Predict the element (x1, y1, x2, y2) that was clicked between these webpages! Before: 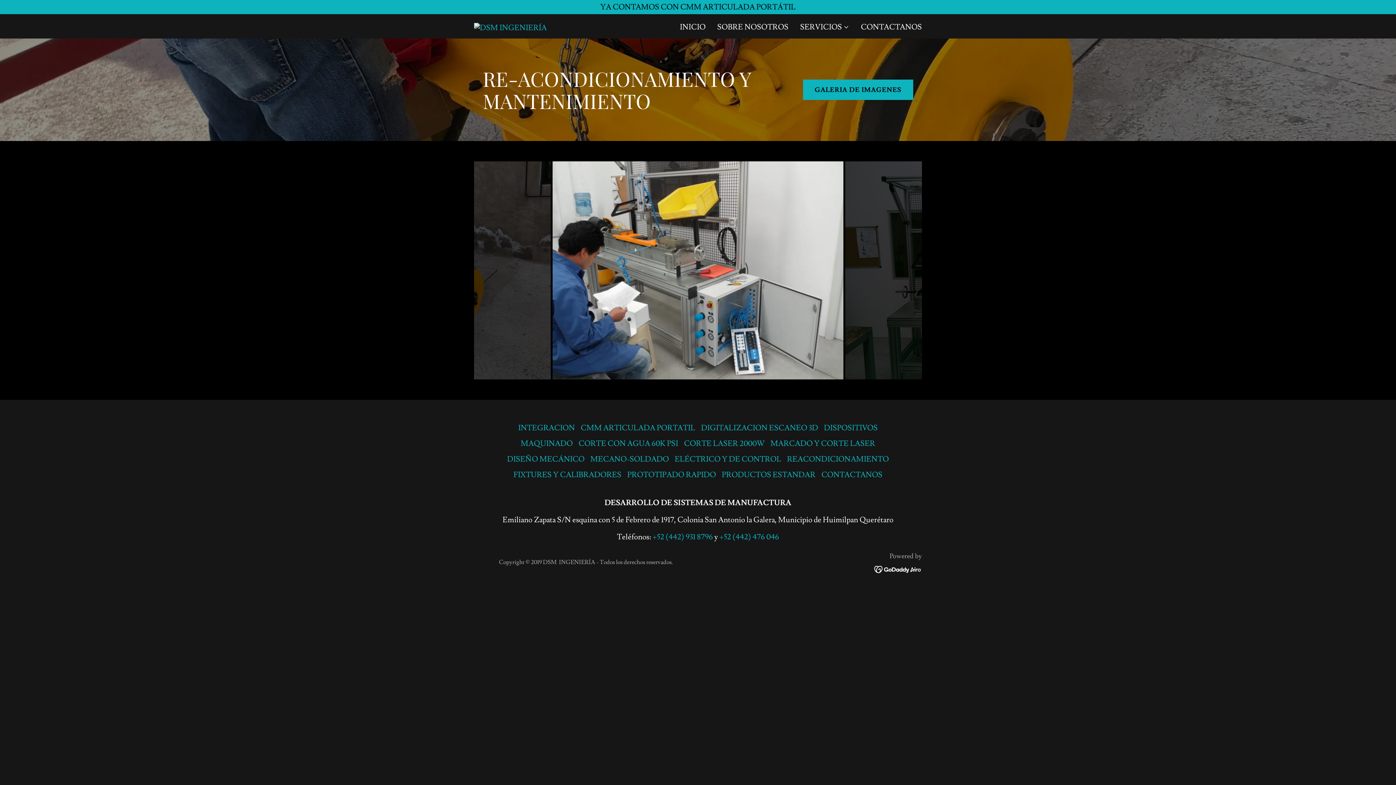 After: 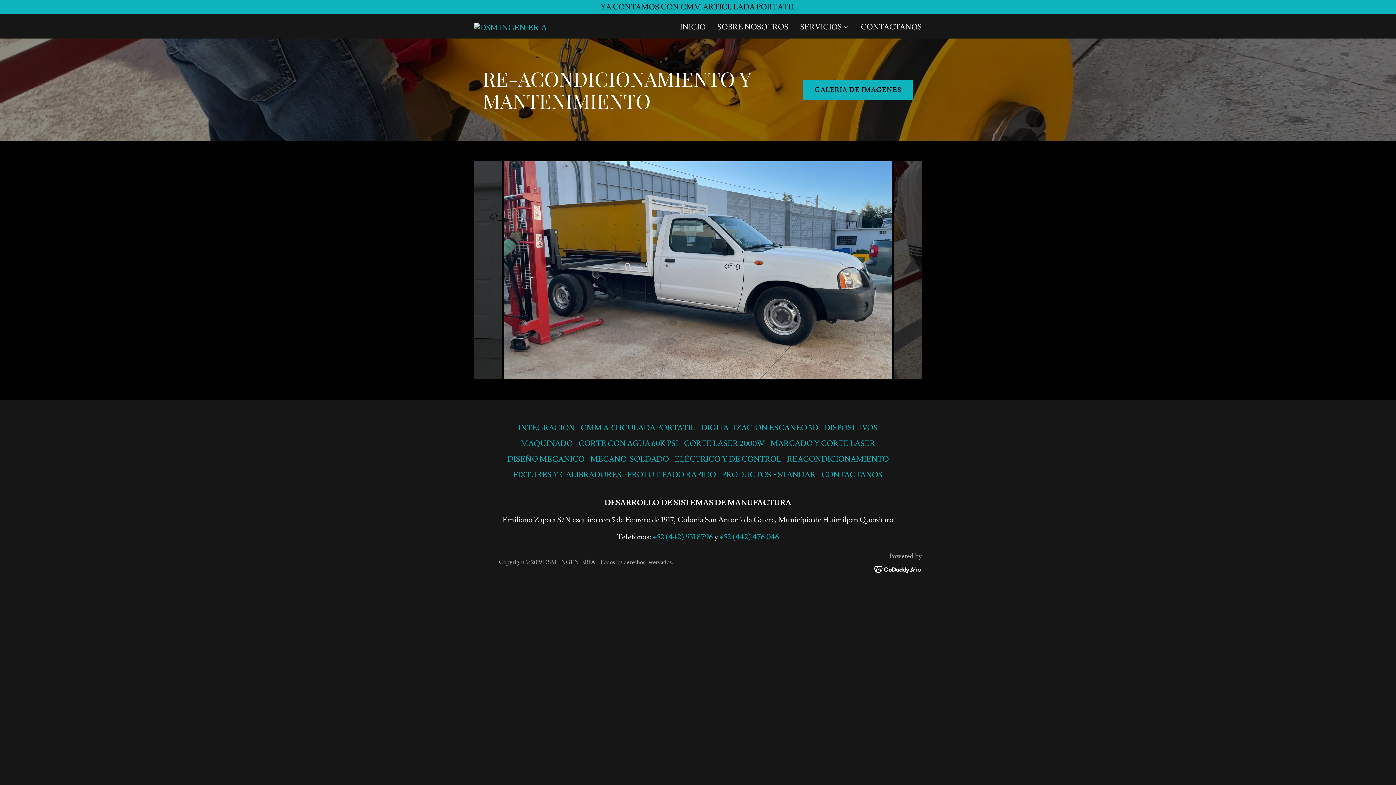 Action: bbox: (803, 79, 913, 100) label: GALERIA DE IMAGENES